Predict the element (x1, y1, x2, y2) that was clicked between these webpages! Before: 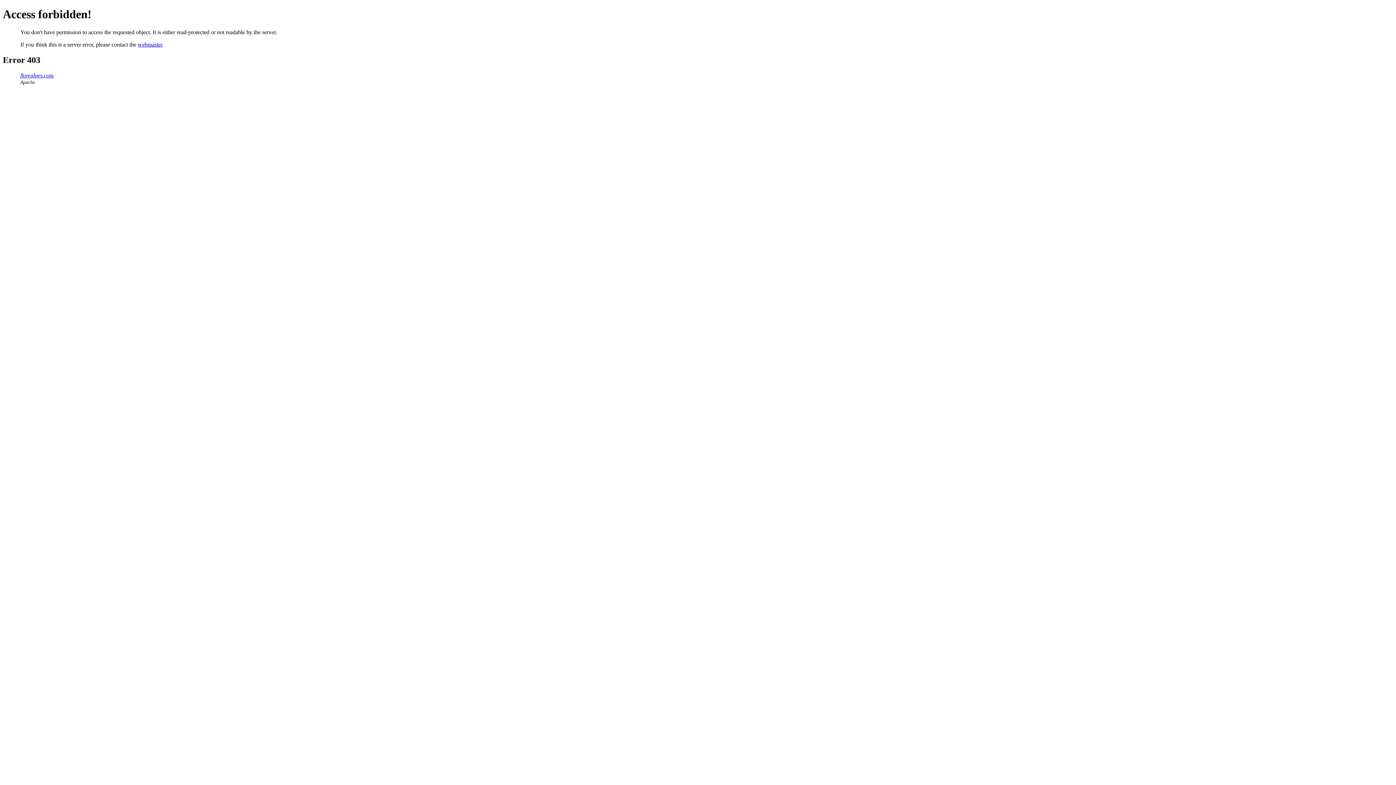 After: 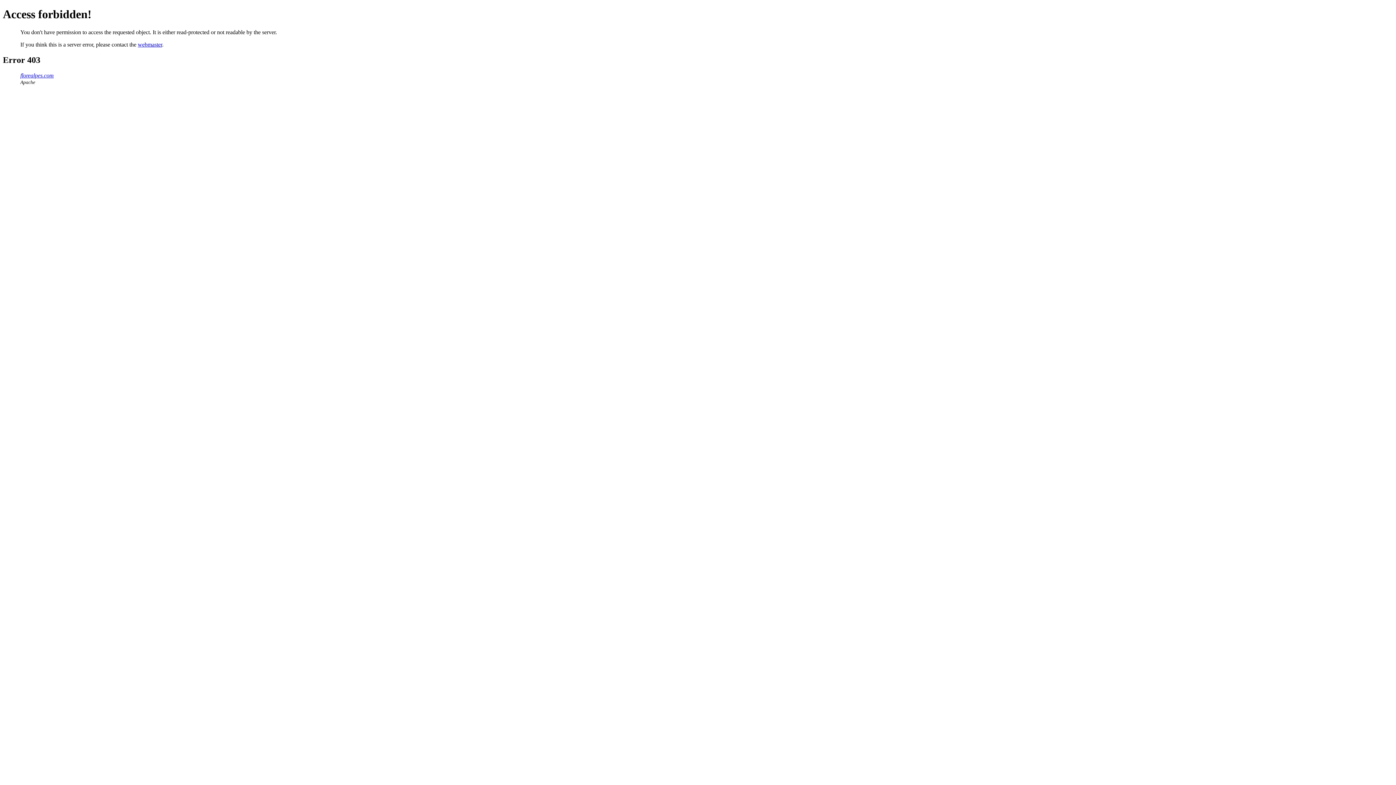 Action: bbox: (137, 41, 162, 47) label: webmaster